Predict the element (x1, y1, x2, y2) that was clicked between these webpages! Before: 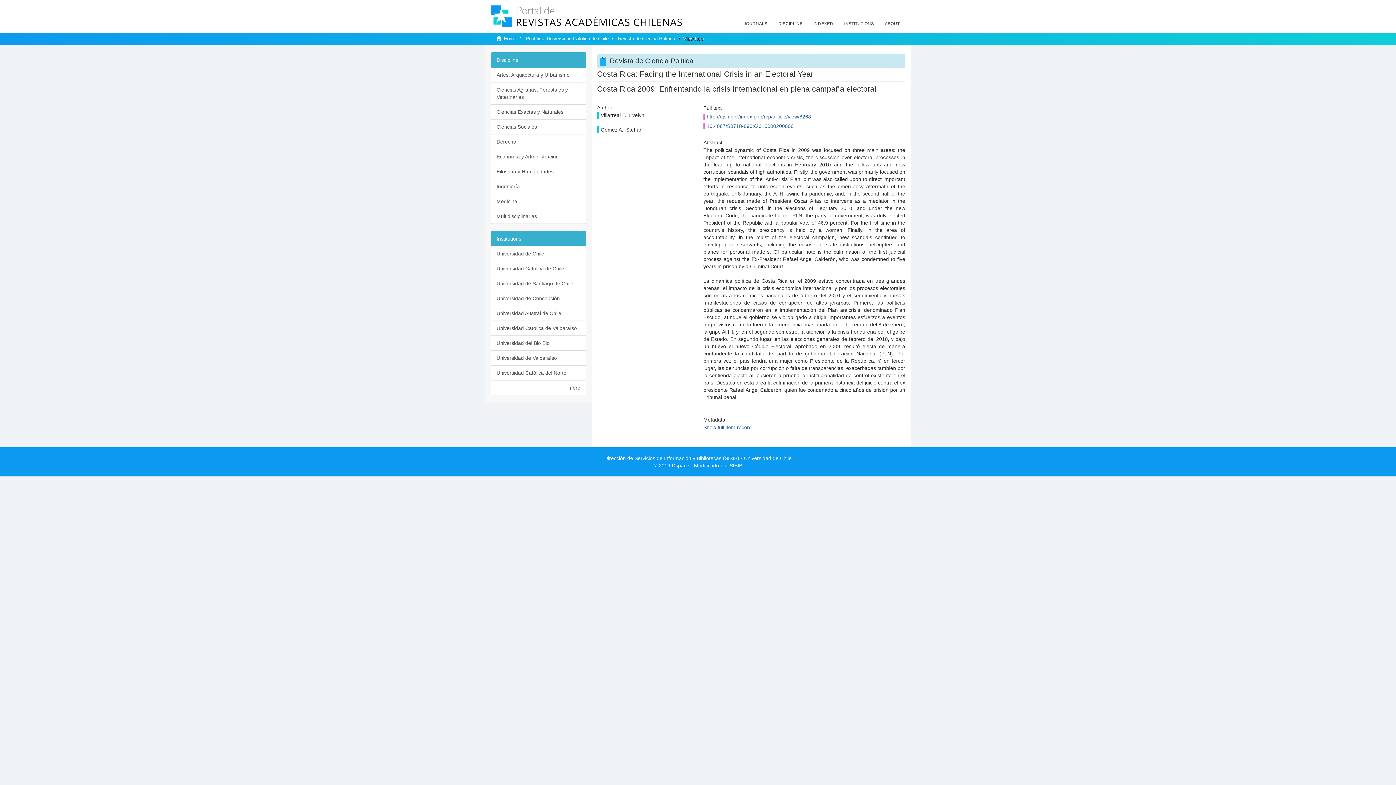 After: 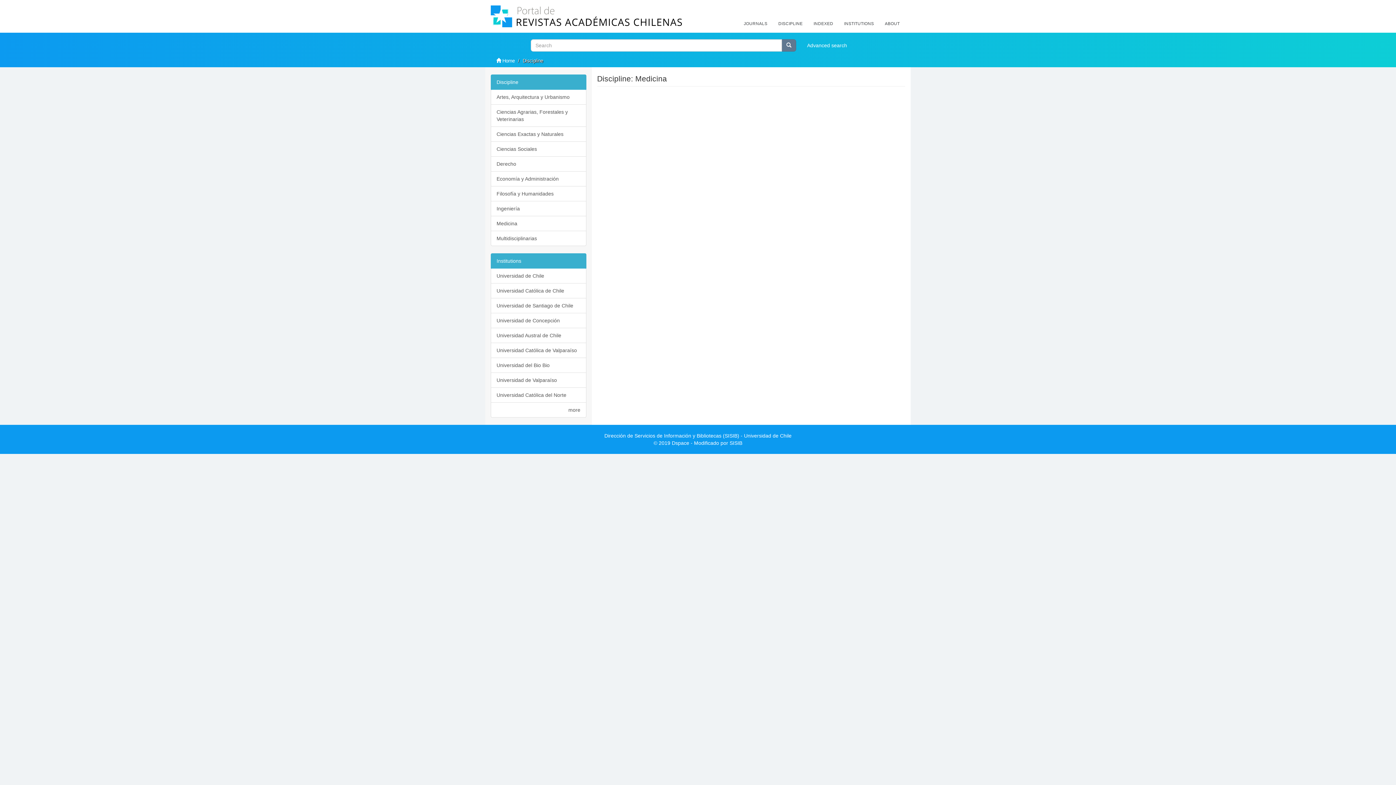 Action: bbox: (490, 193, 586, 209) label: Medicina